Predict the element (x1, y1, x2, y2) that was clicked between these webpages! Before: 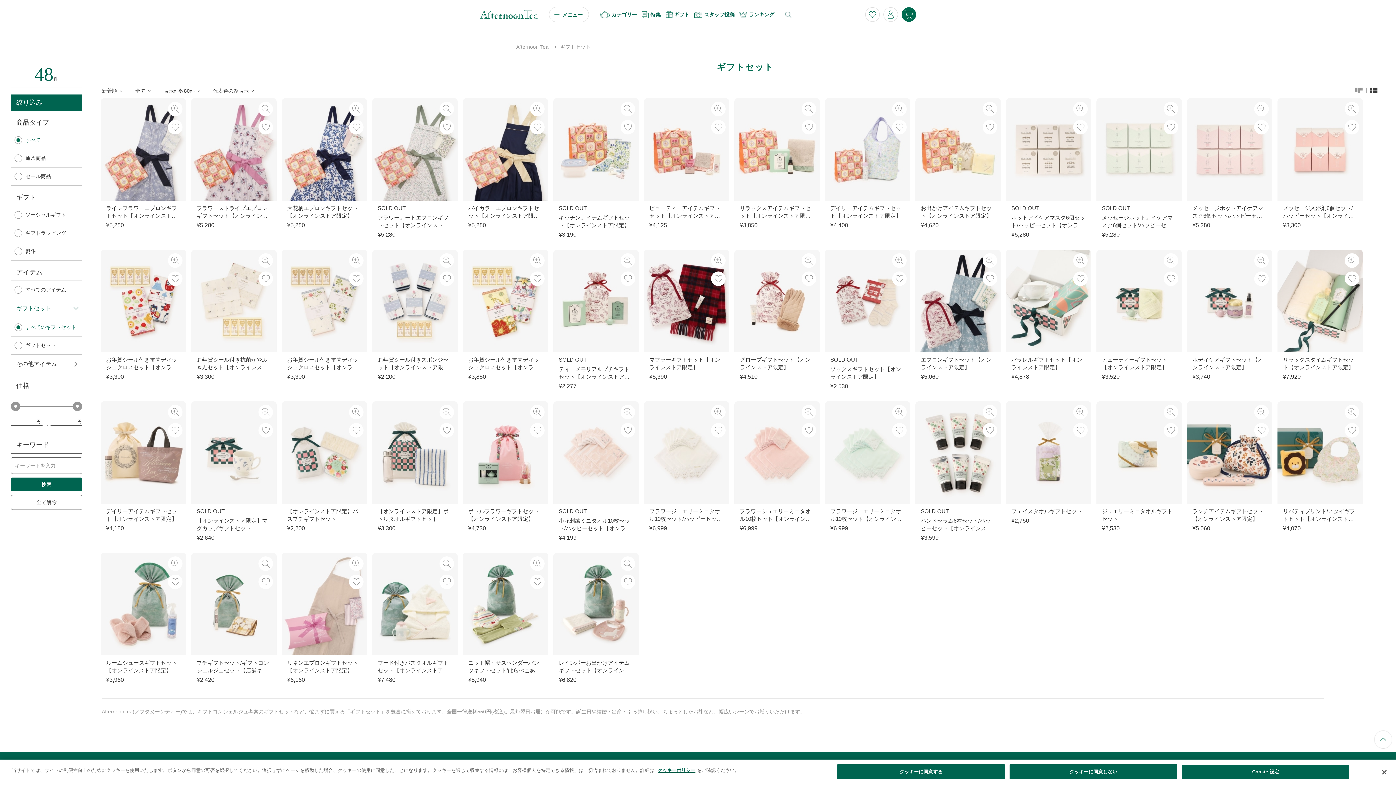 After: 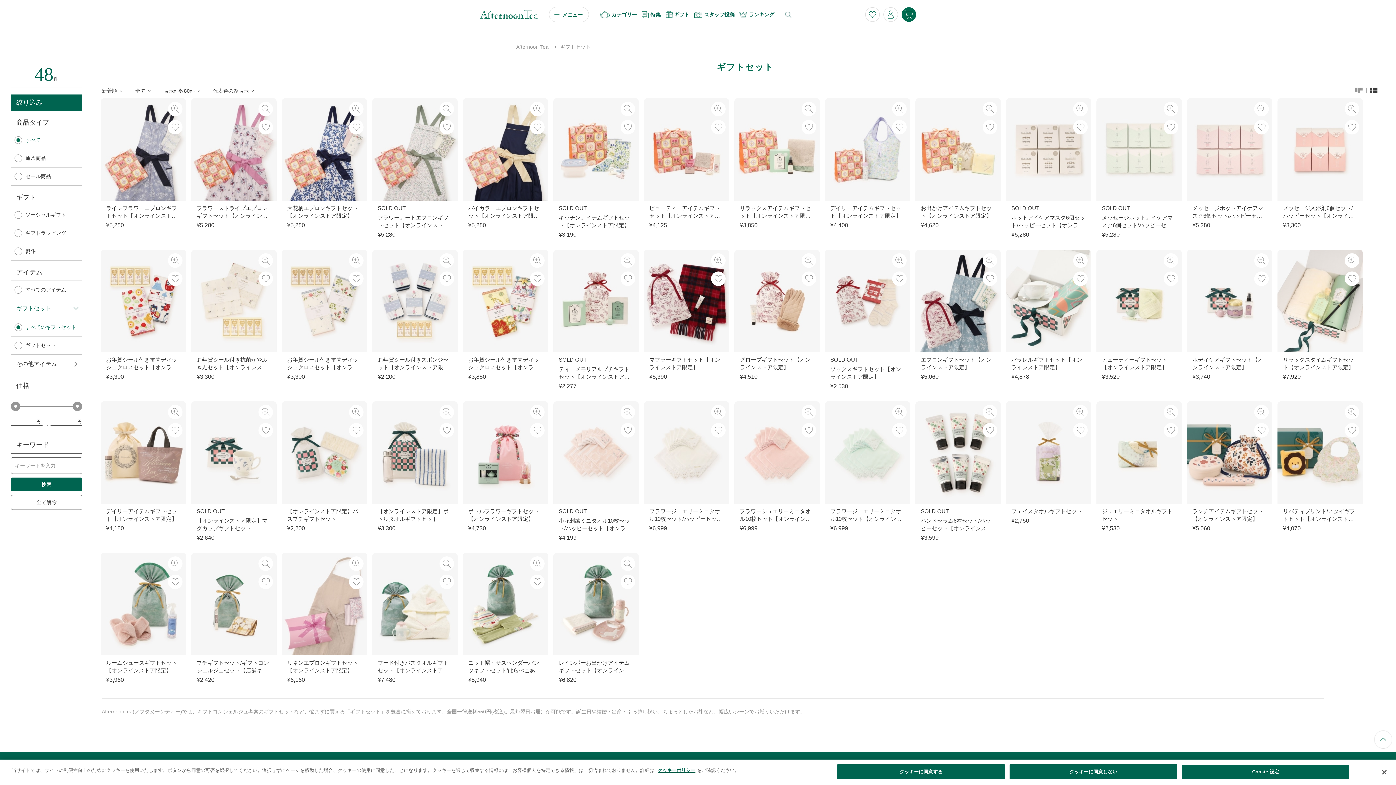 Action: bbox: (620, 423, 635, 437)